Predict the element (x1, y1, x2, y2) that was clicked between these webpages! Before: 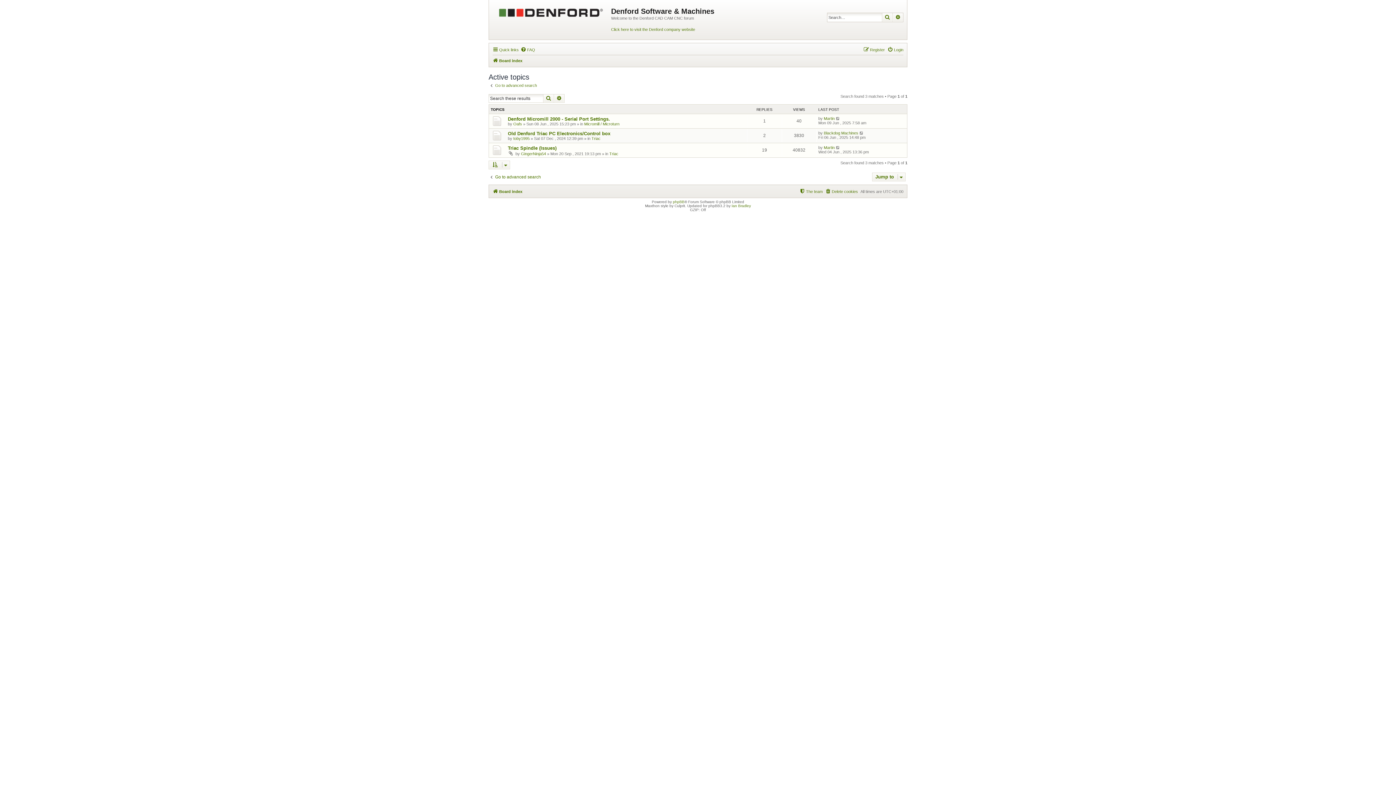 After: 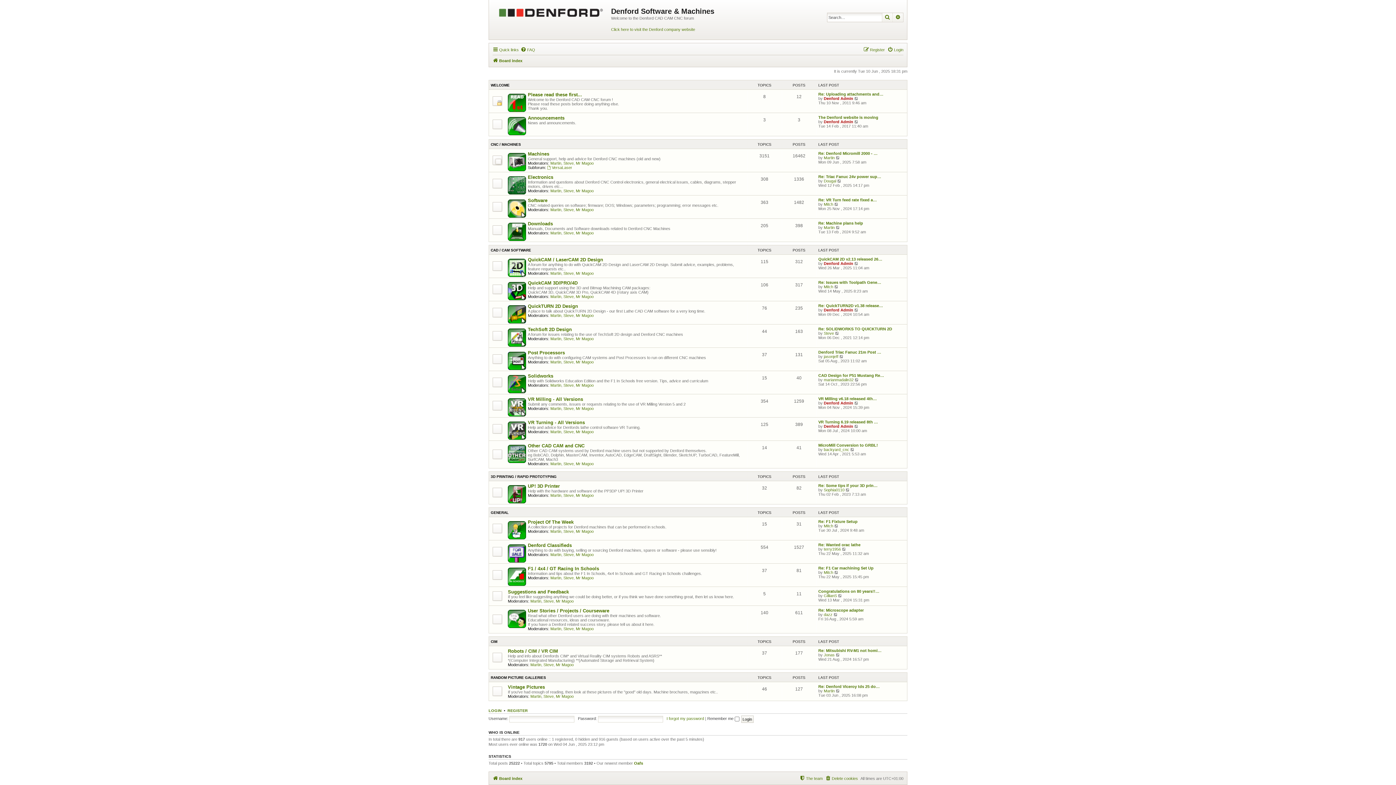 Action: bbox: (490, 1, 611, 26)